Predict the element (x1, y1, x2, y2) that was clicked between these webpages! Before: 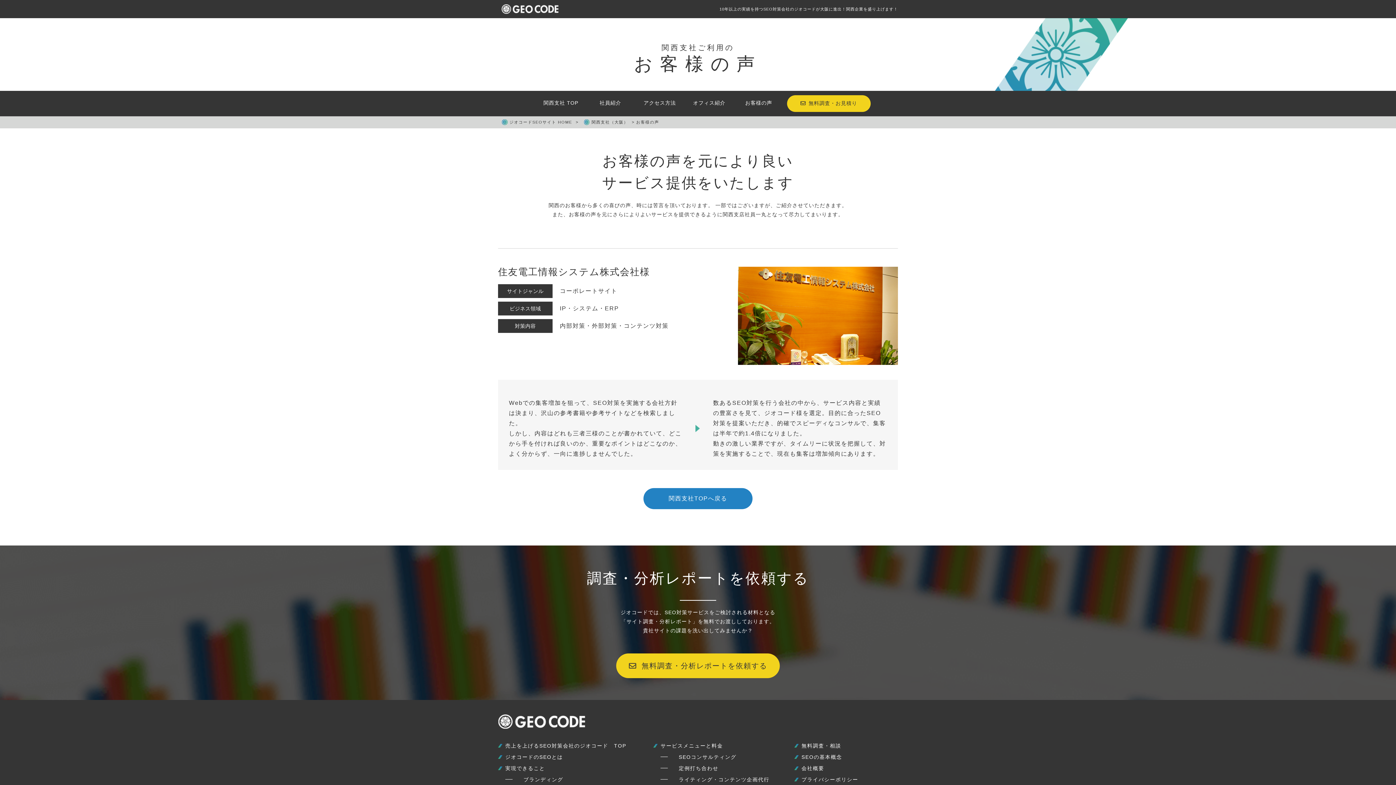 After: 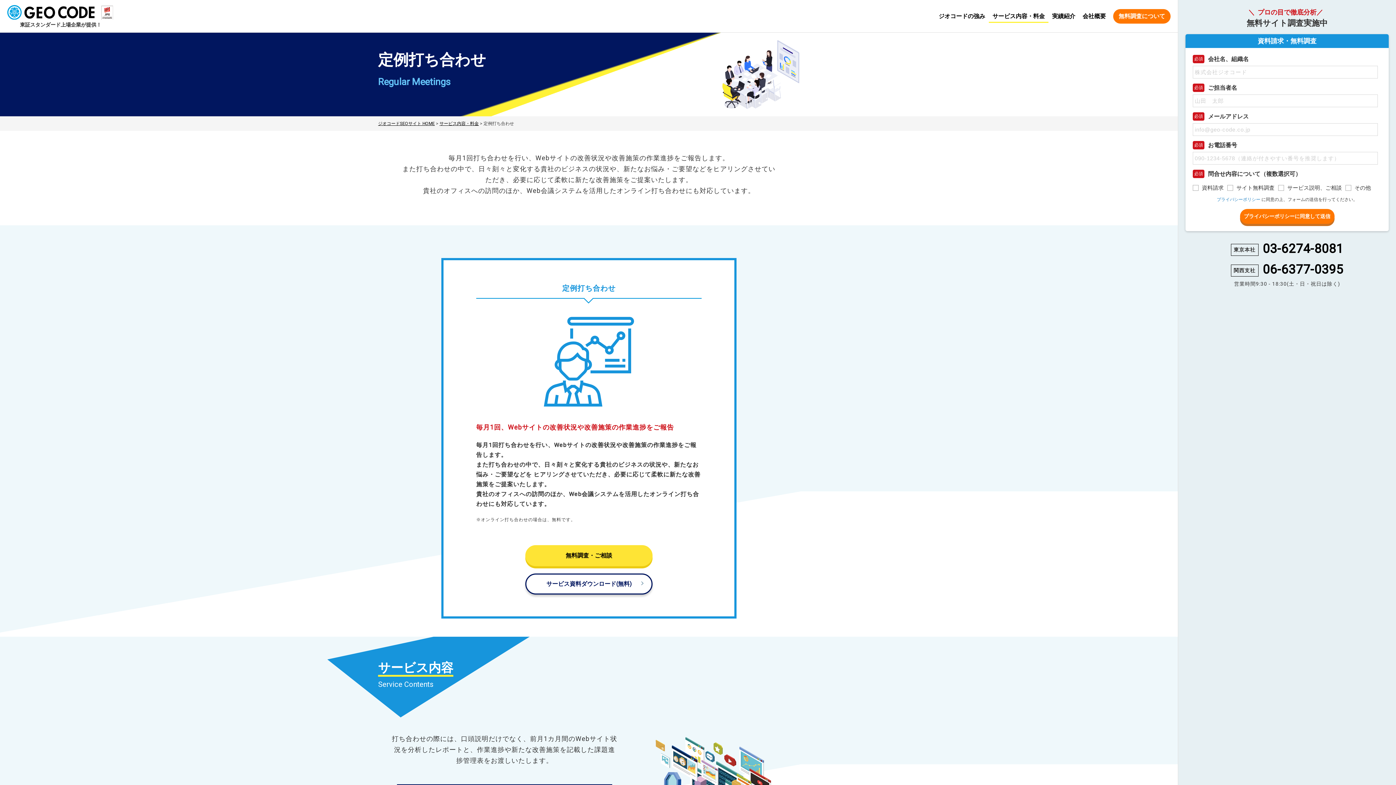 Action: bbox: (671, 762, 769, 773) label: 定例打ち合わせ